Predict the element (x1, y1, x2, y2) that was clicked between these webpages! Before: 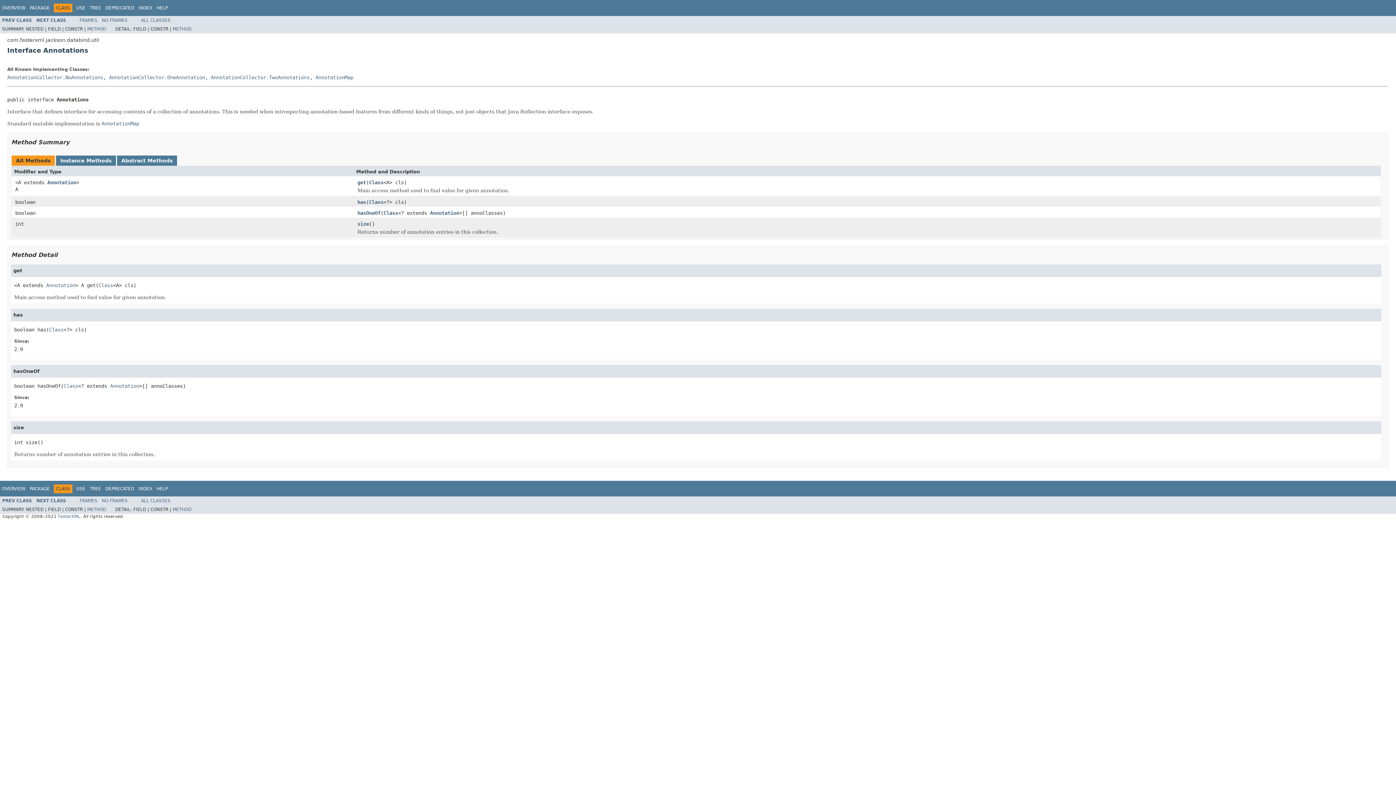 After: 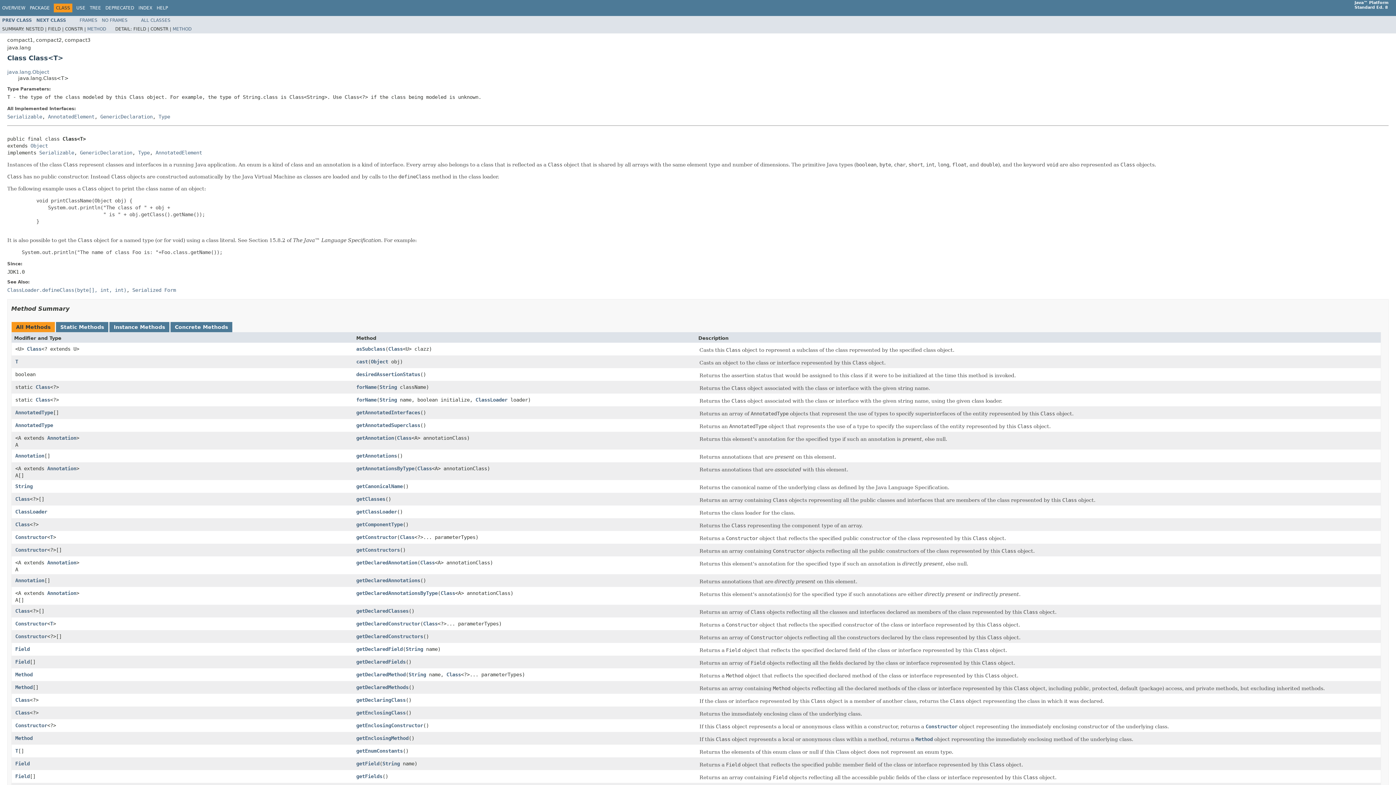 Action: bbox: (49, 326, 63, 332) label: Class